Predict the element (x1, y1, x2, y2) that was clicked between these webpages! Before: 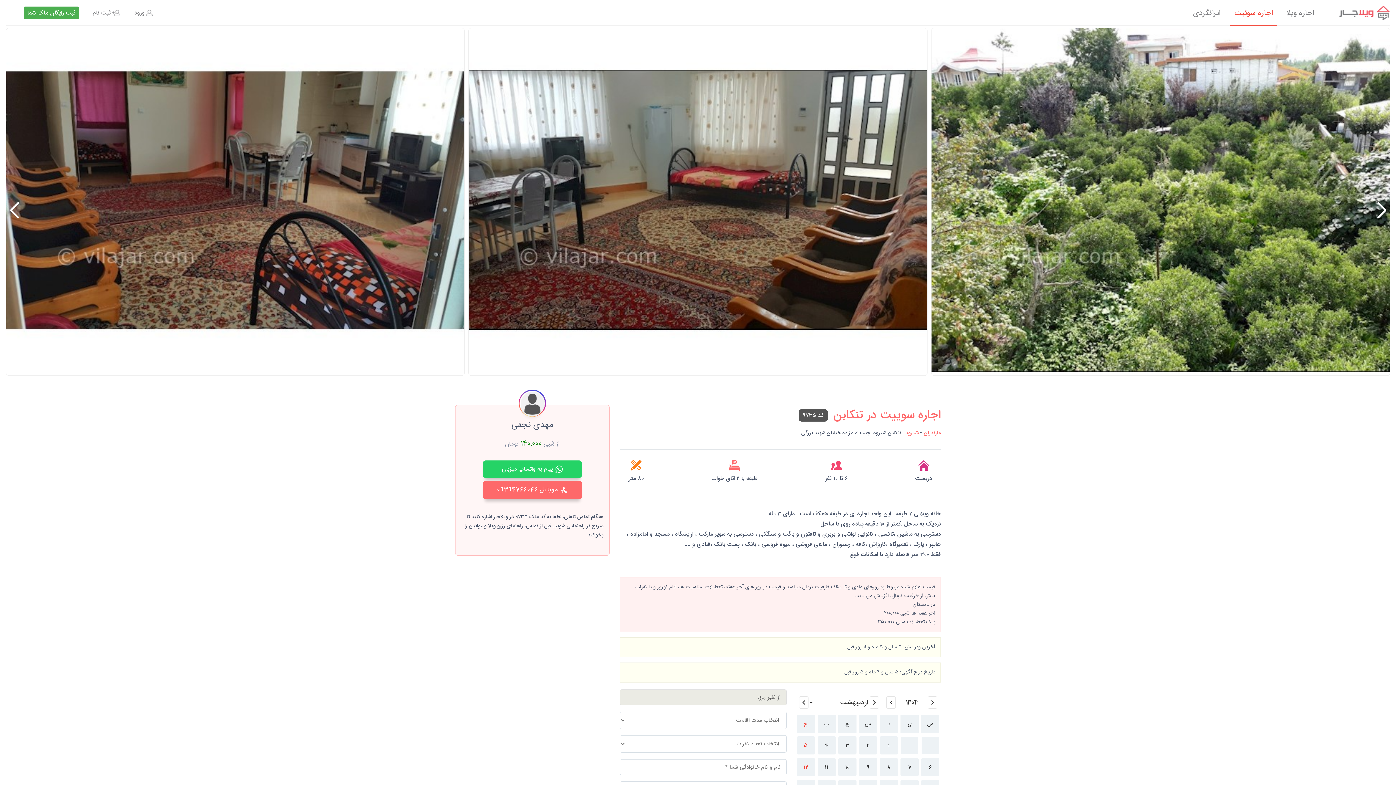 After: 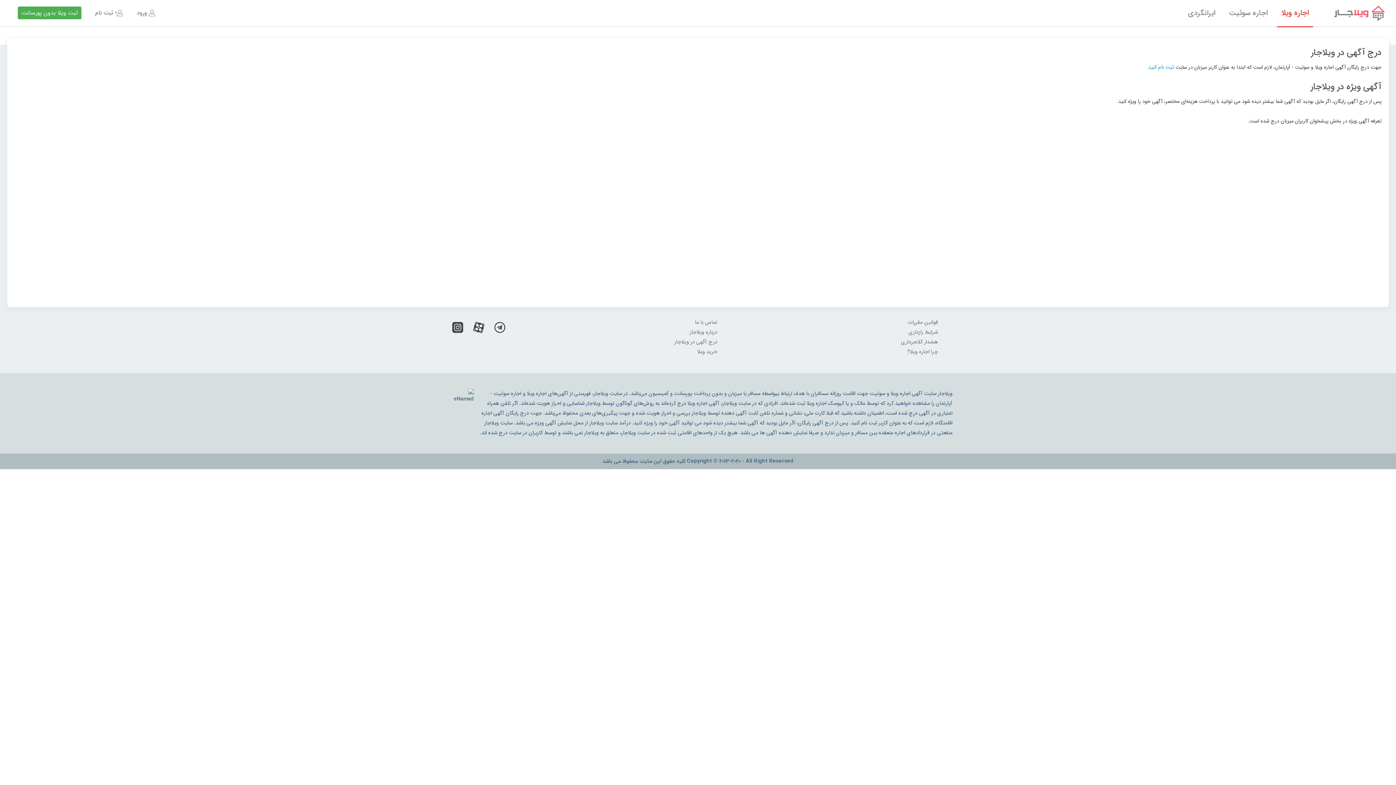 Action: bbox: (23, 6, 78, 19) label: ثبت رایگان ملک شما